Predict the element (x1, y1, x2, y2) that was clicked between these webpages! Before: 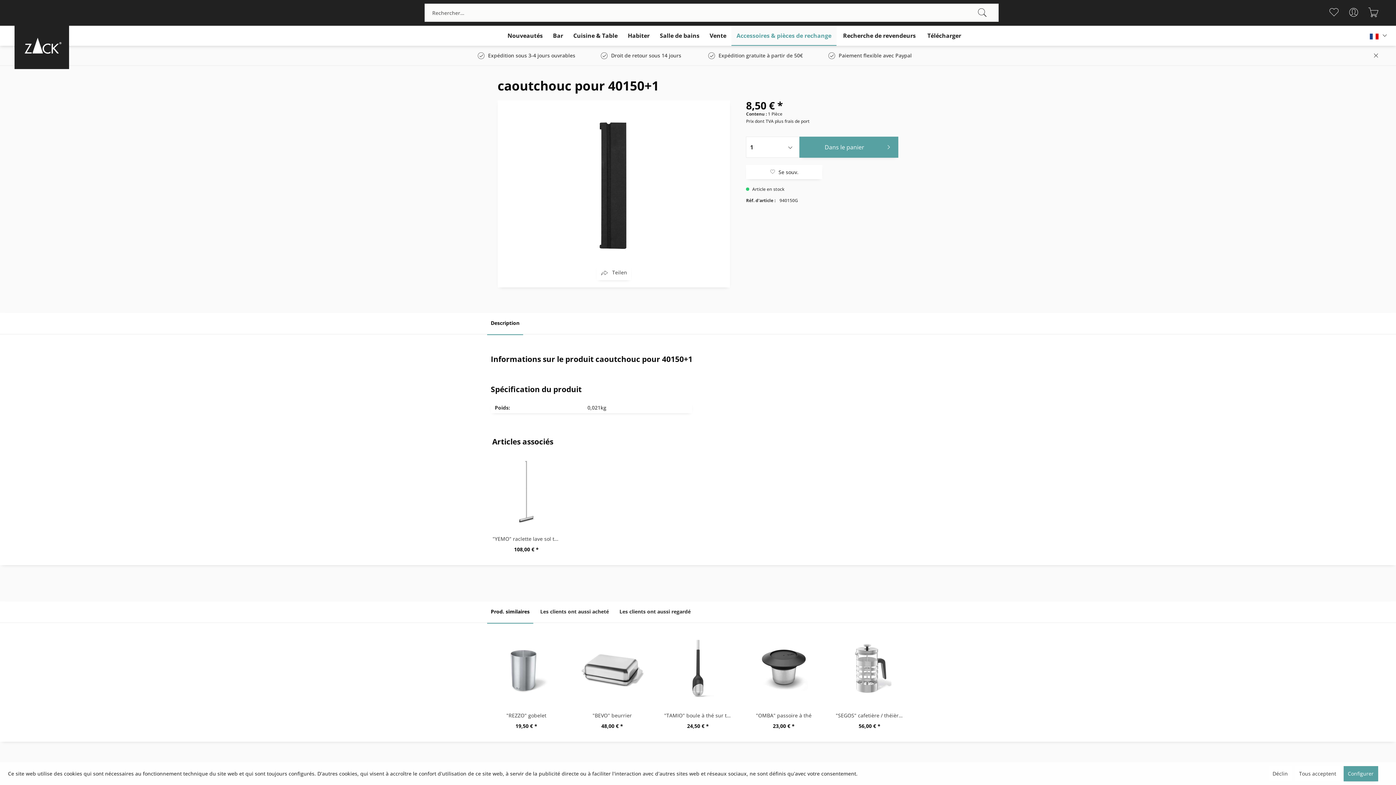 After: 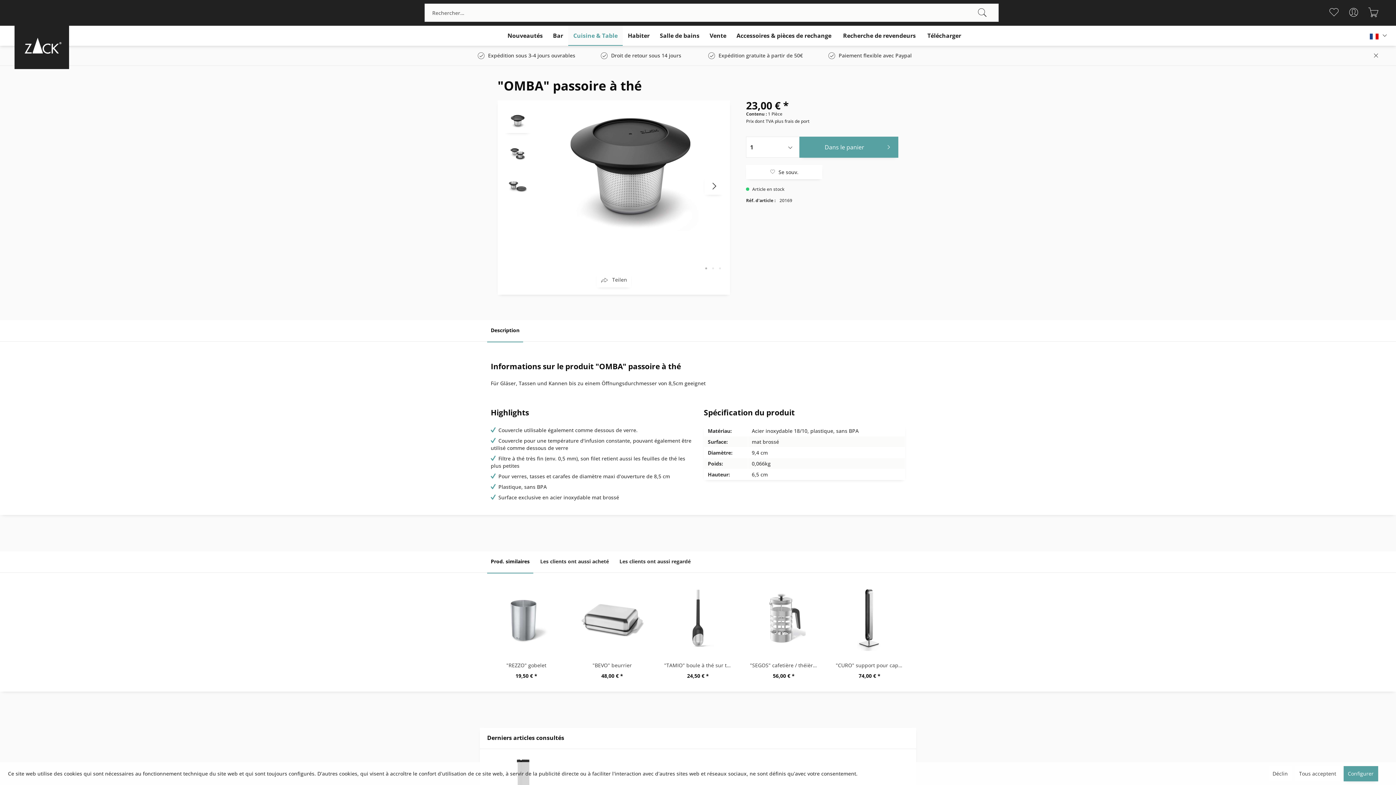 Action: bbox: (746, 632, 821, 705)